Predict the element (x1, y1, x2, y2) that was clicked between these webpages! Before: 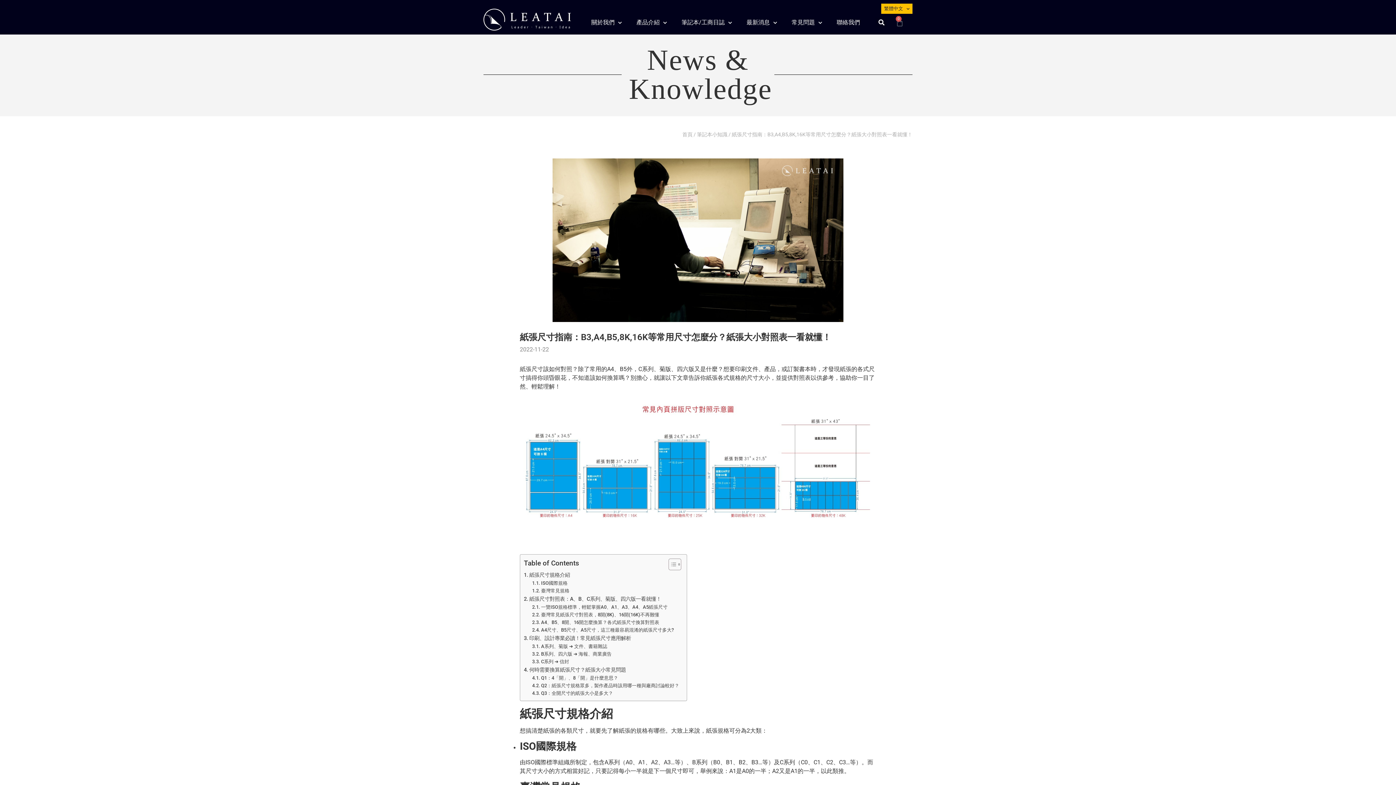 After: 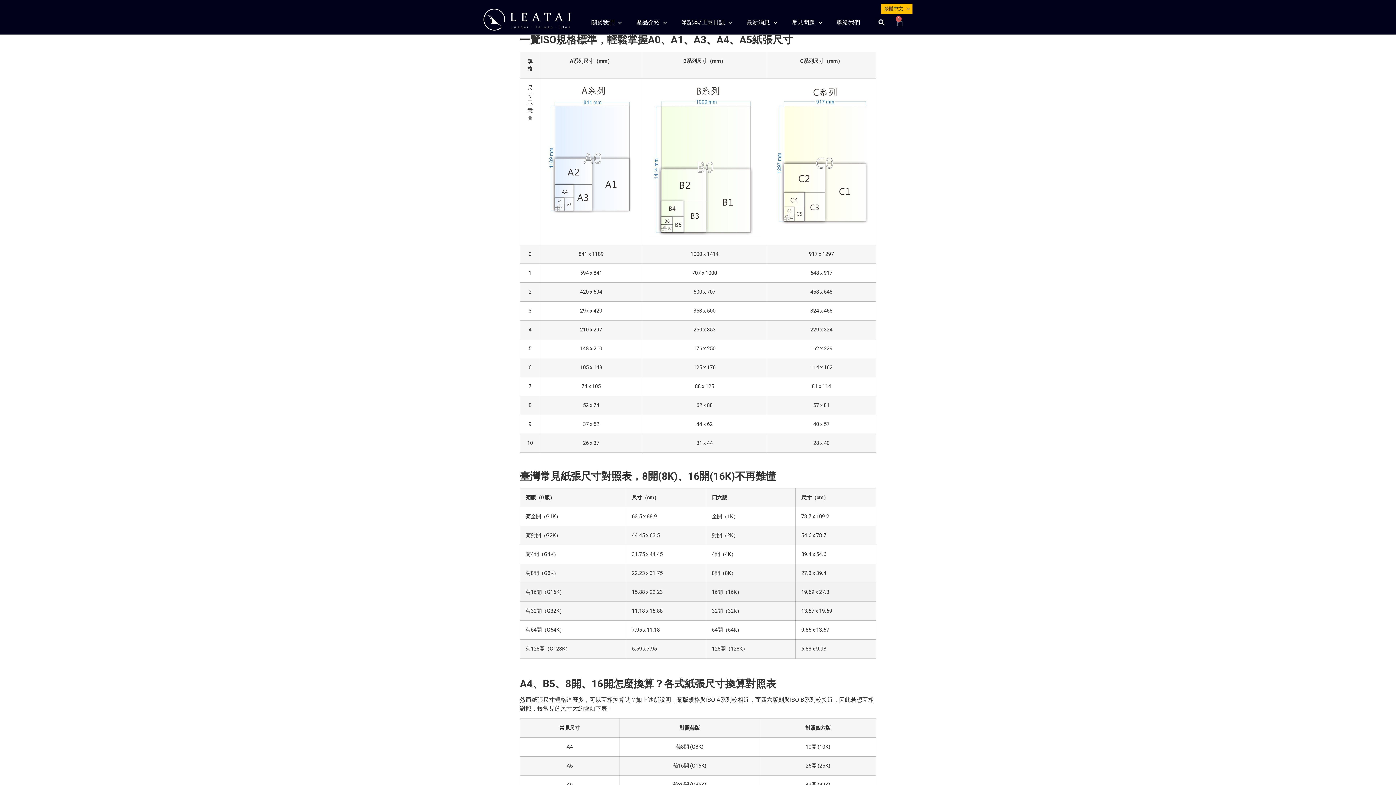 Action: bbox: (524, 595, 661, 603) label: 紙張尺寸對照表：A、B、C系列、菊版、四六版一看就懂！